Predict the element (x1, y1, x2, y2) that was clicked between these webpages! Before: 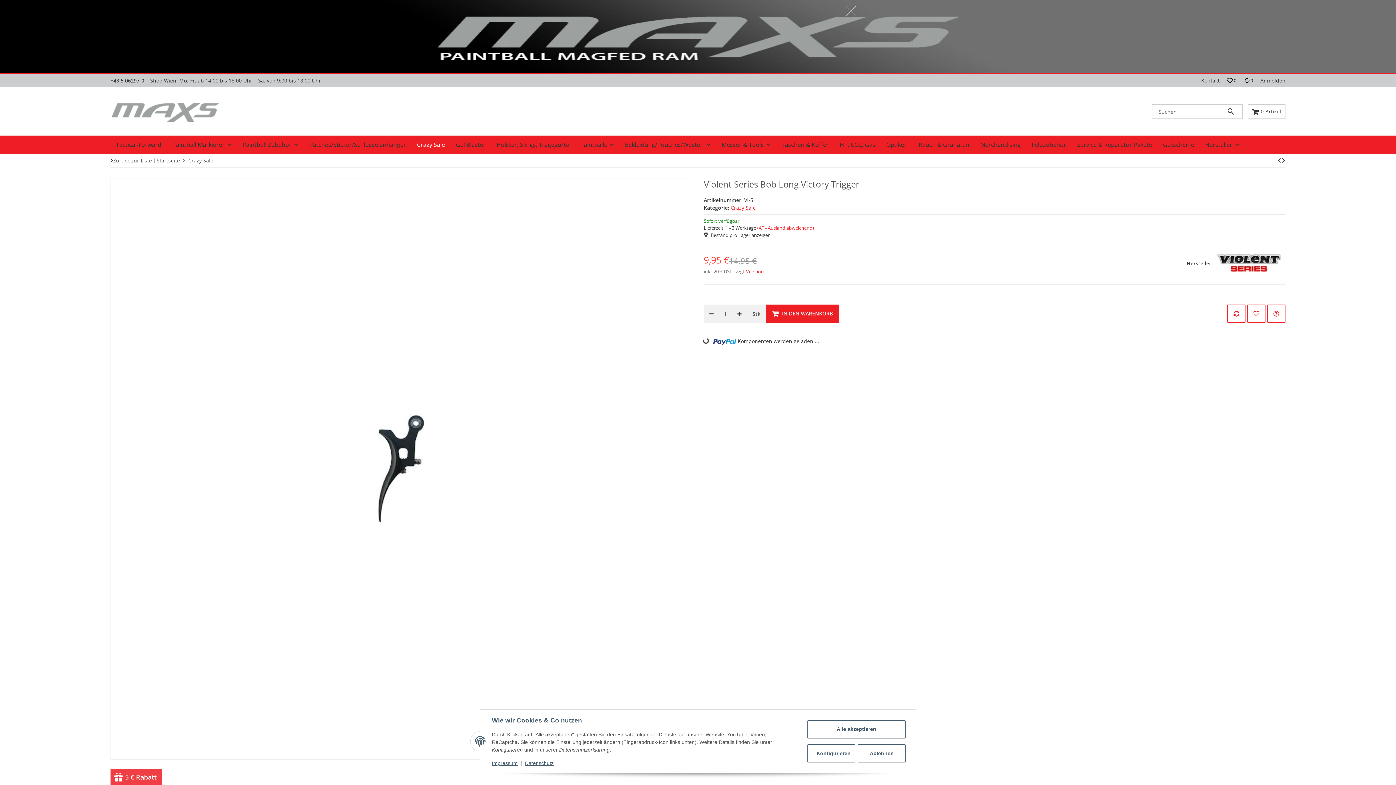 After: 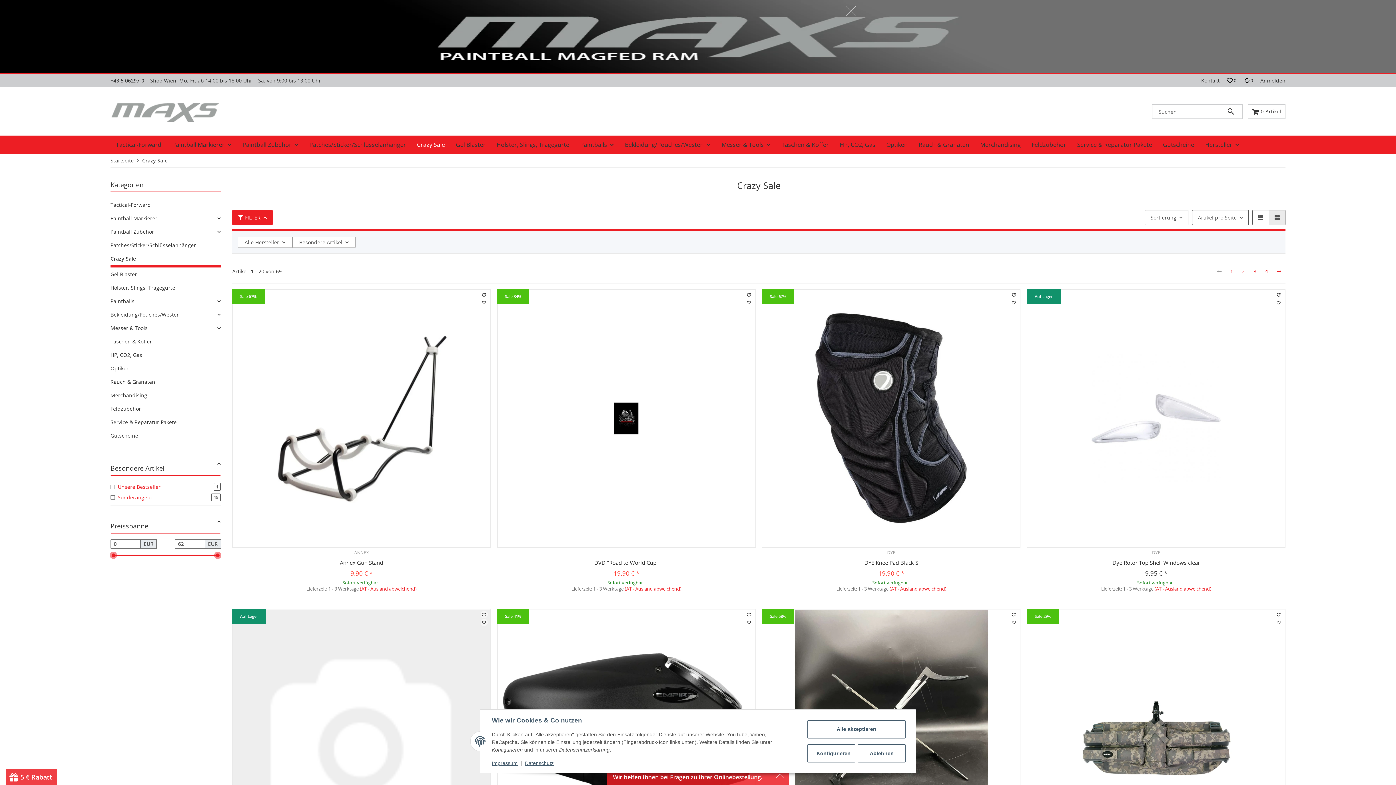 Action: label: Crazy Sale bbox: (730, 204, 756, 211)